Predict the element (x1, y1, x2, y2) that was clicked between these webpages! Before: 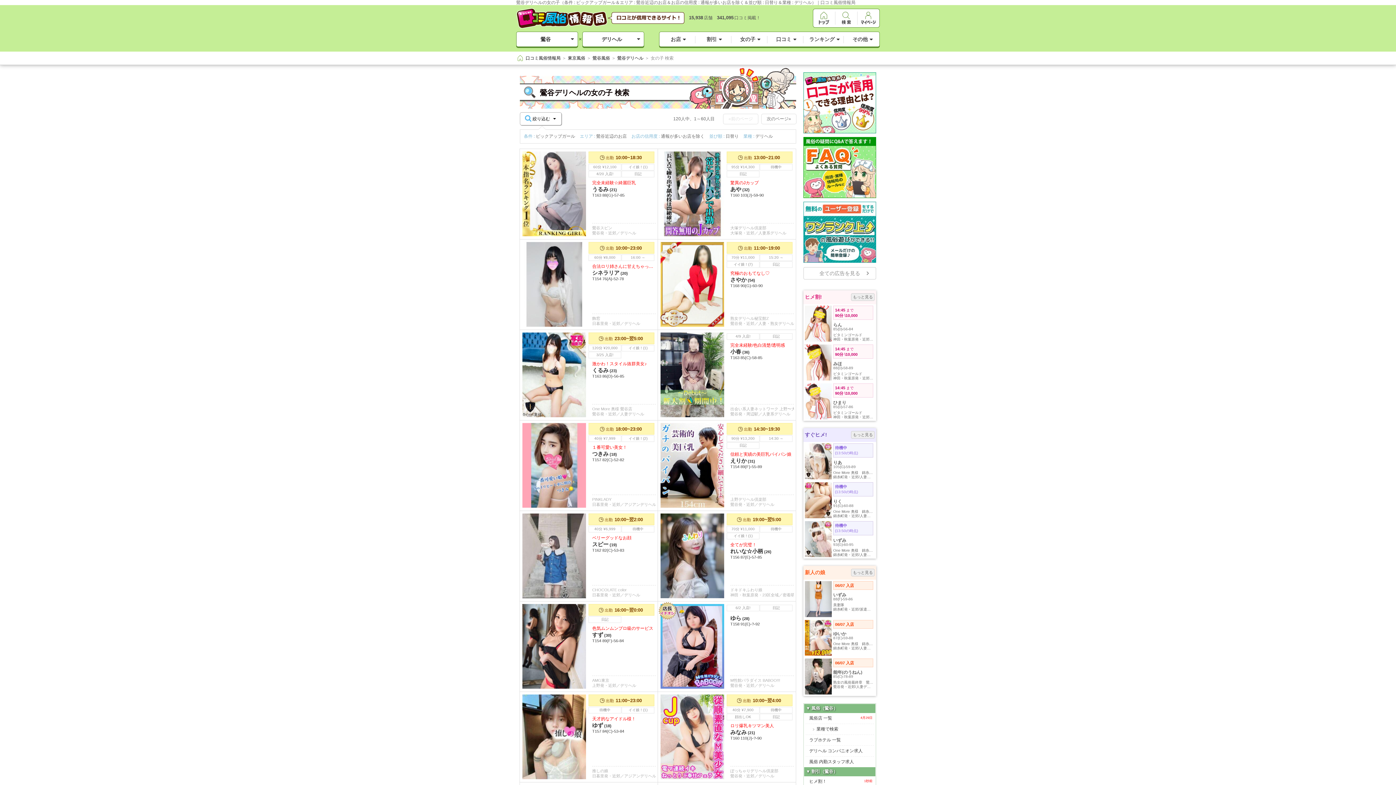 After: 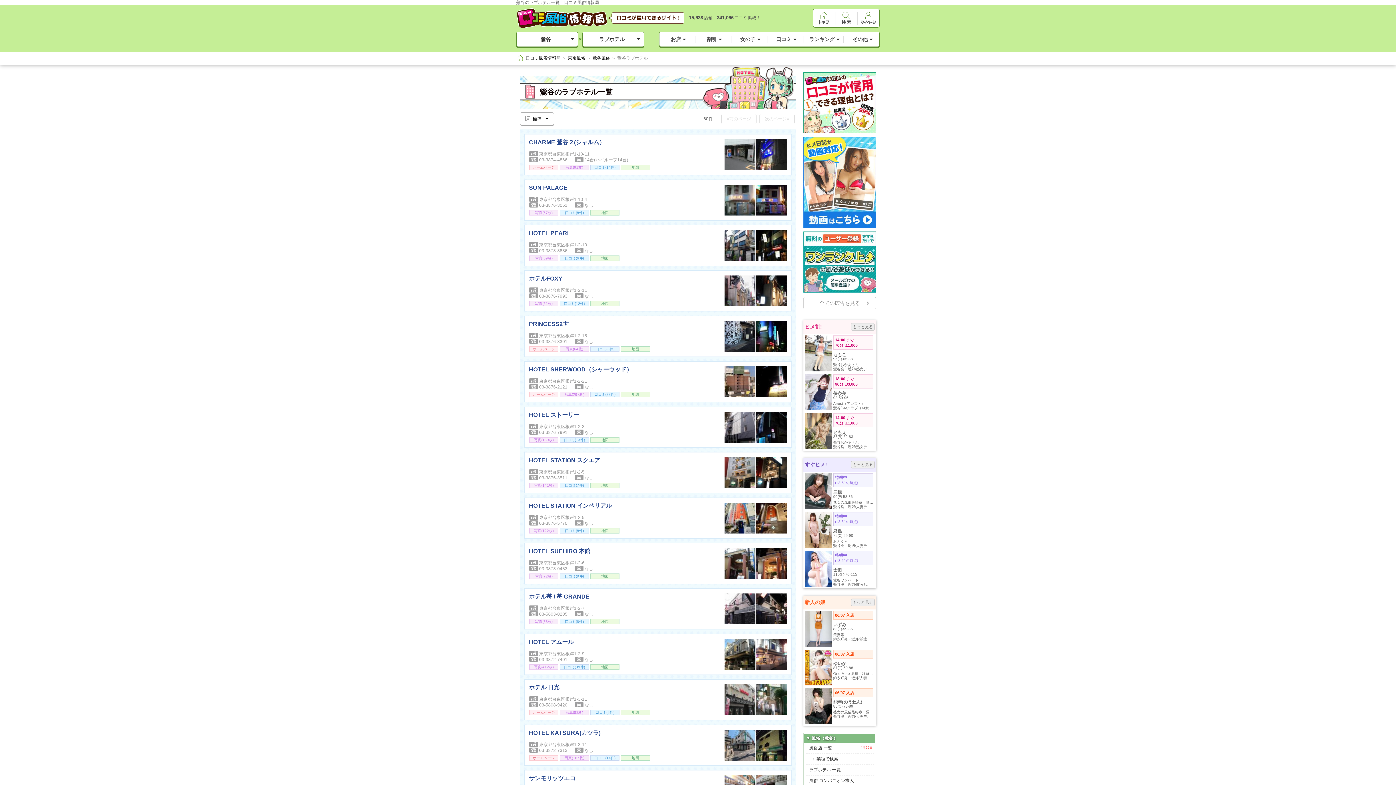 Action: label: ラブホテル 一覧 bbox: (805, 735, 874, 745)